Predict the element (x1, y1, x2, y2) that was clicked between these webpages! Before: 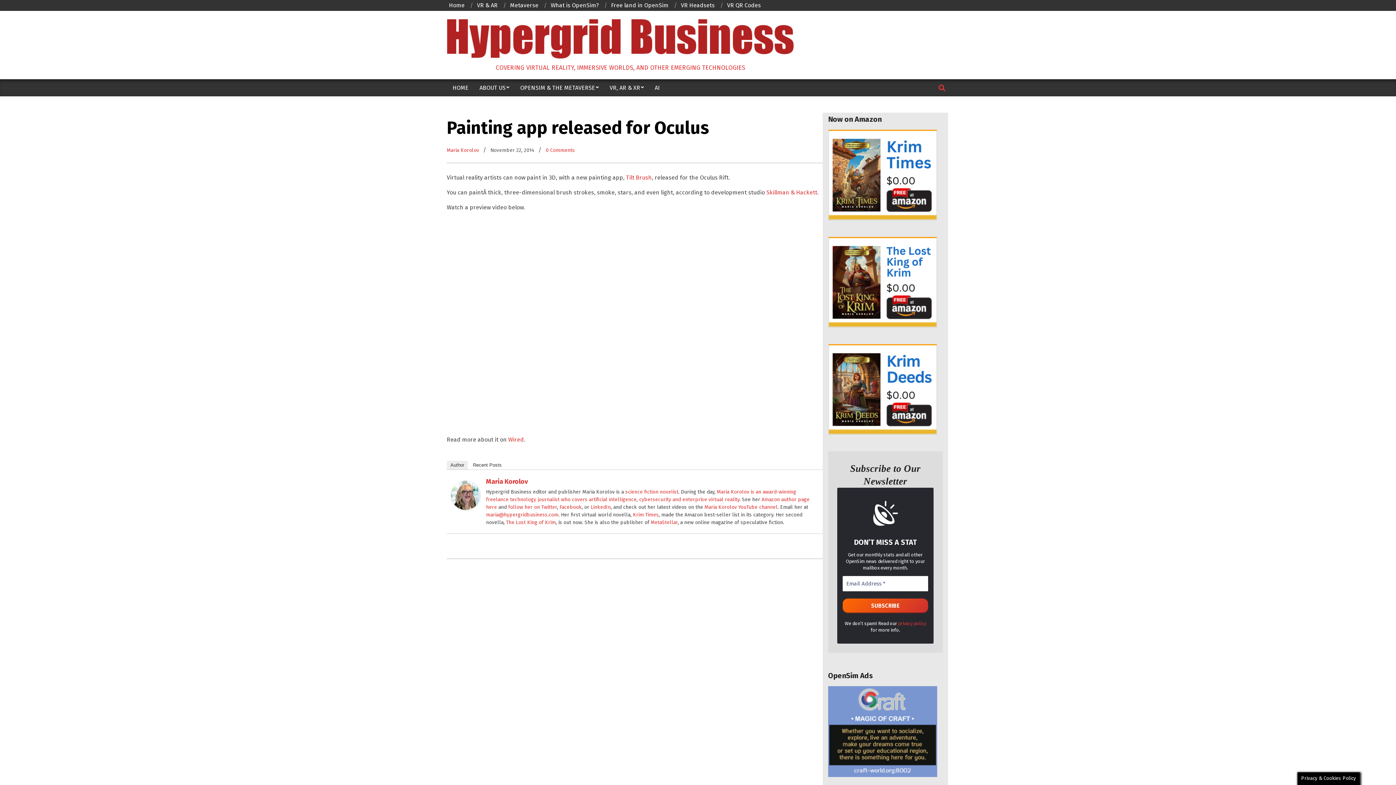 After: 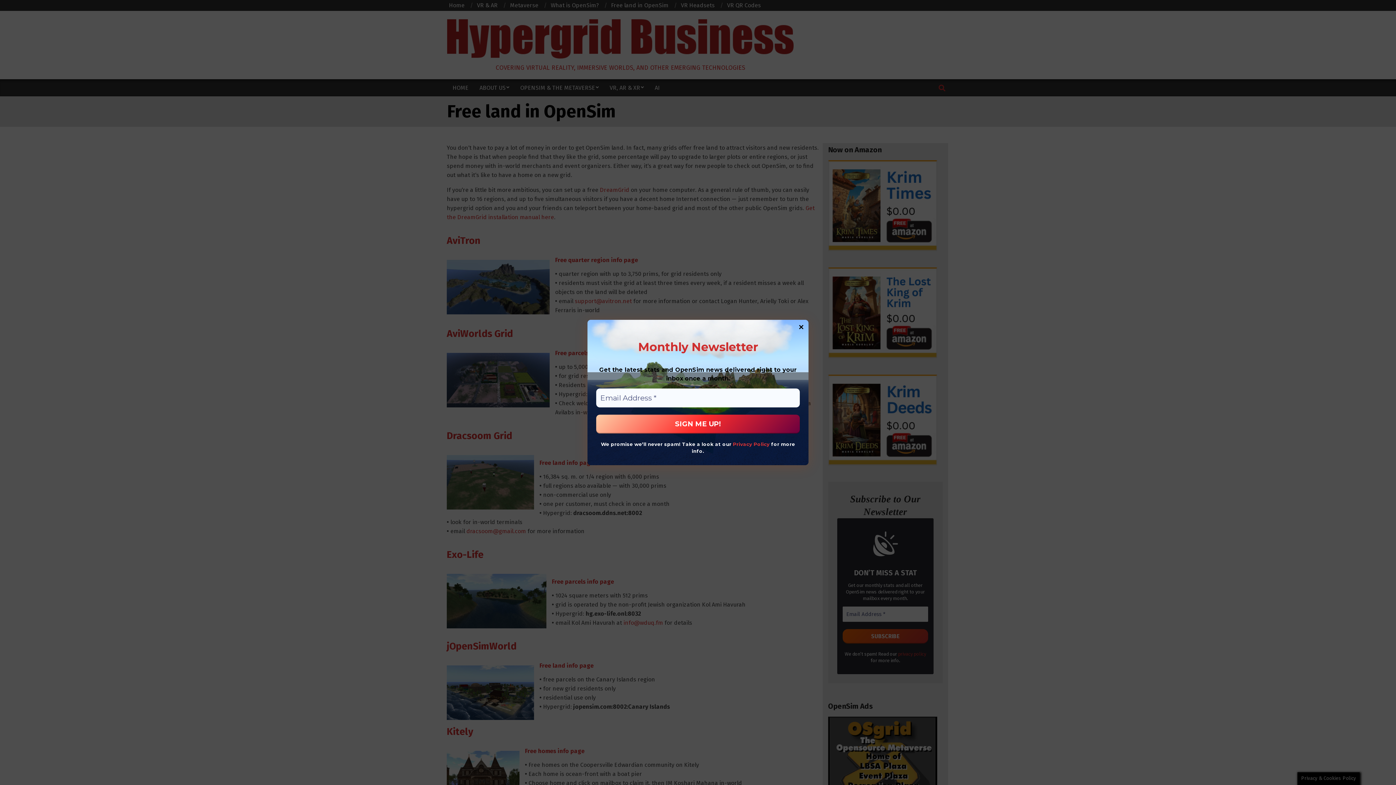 Action: label: Free land in OpenSim bbox: (611, 1, 668, 8)